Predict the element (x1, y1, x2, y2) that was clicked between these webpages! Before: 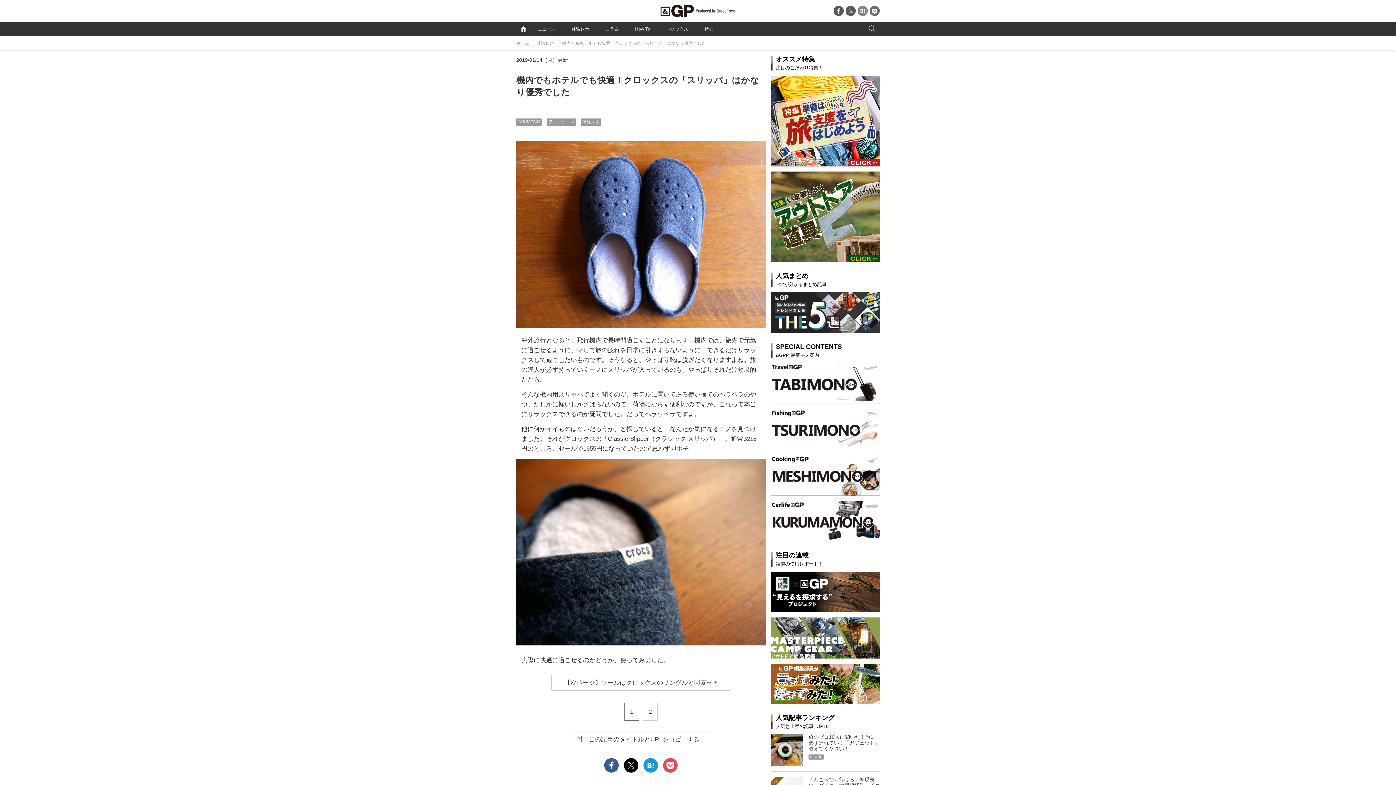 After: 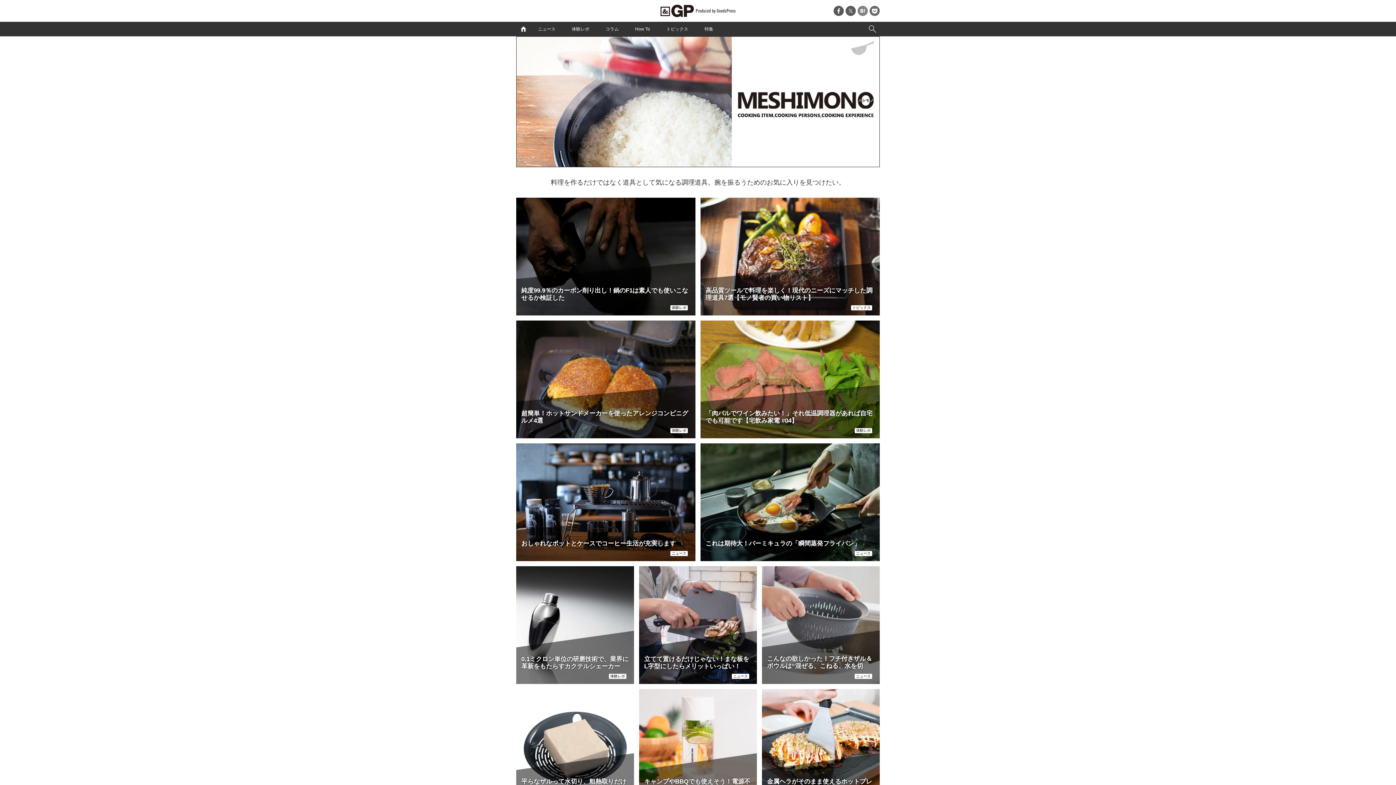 Action: bbox: (770, 455, 880, 496)